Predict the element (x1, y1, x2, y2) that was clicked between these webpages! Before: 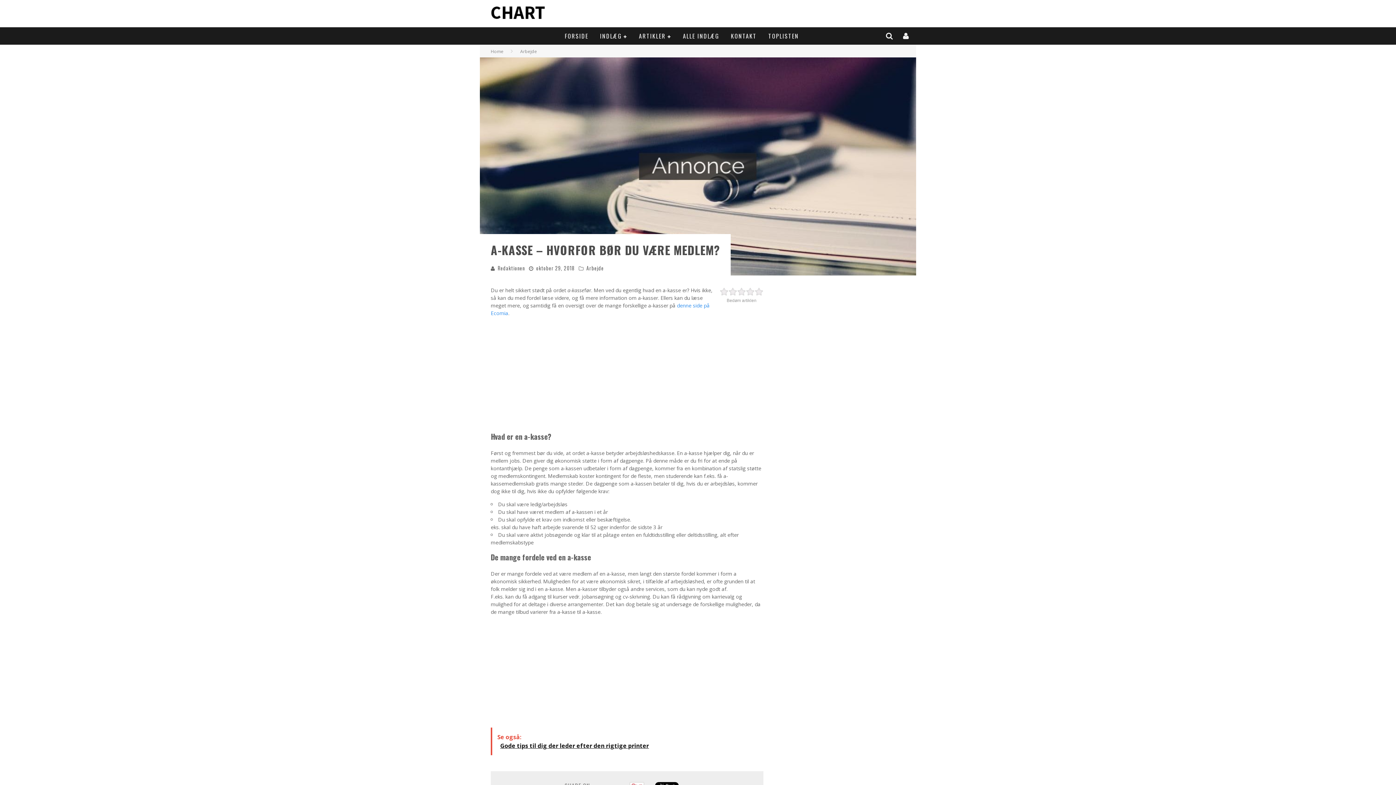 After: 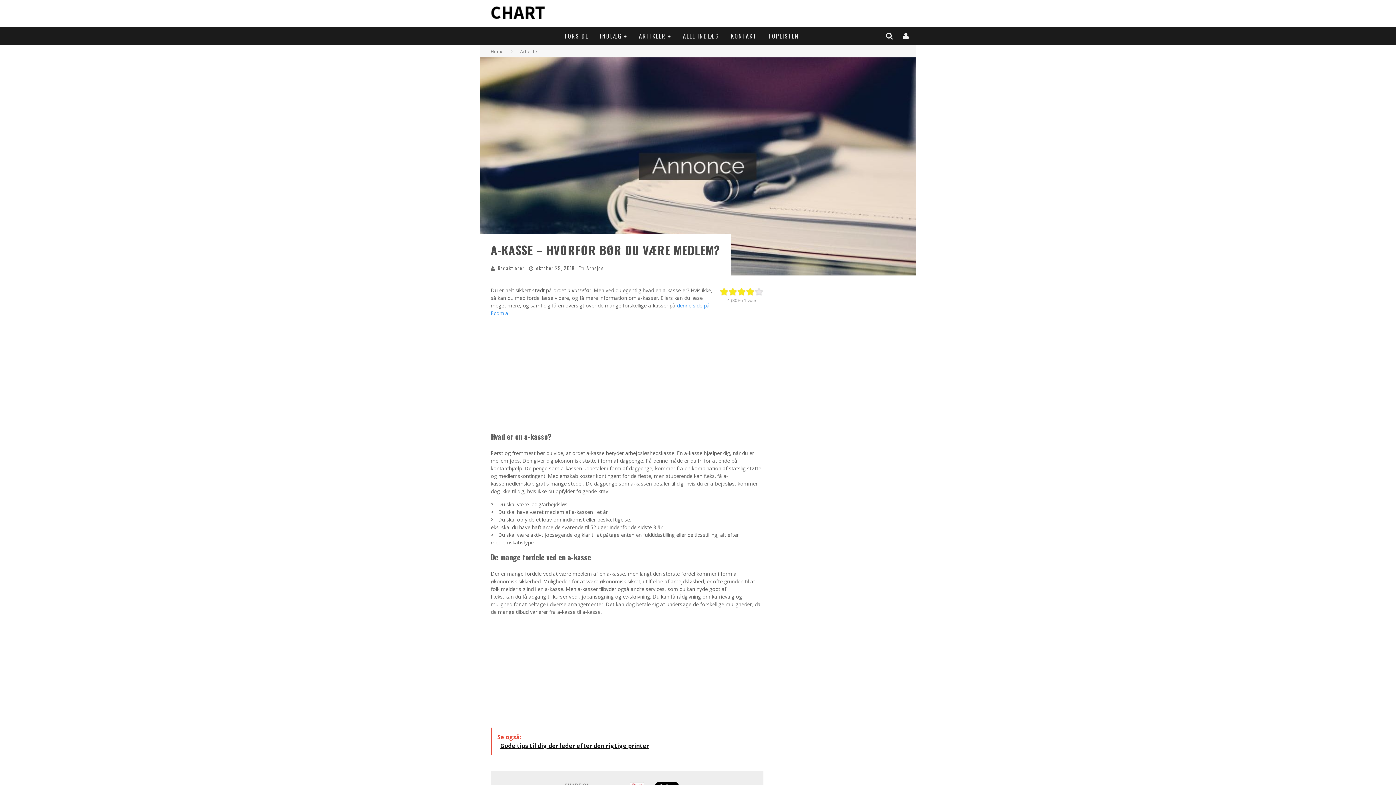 Action: bbox: (746, 287, 754, 296)